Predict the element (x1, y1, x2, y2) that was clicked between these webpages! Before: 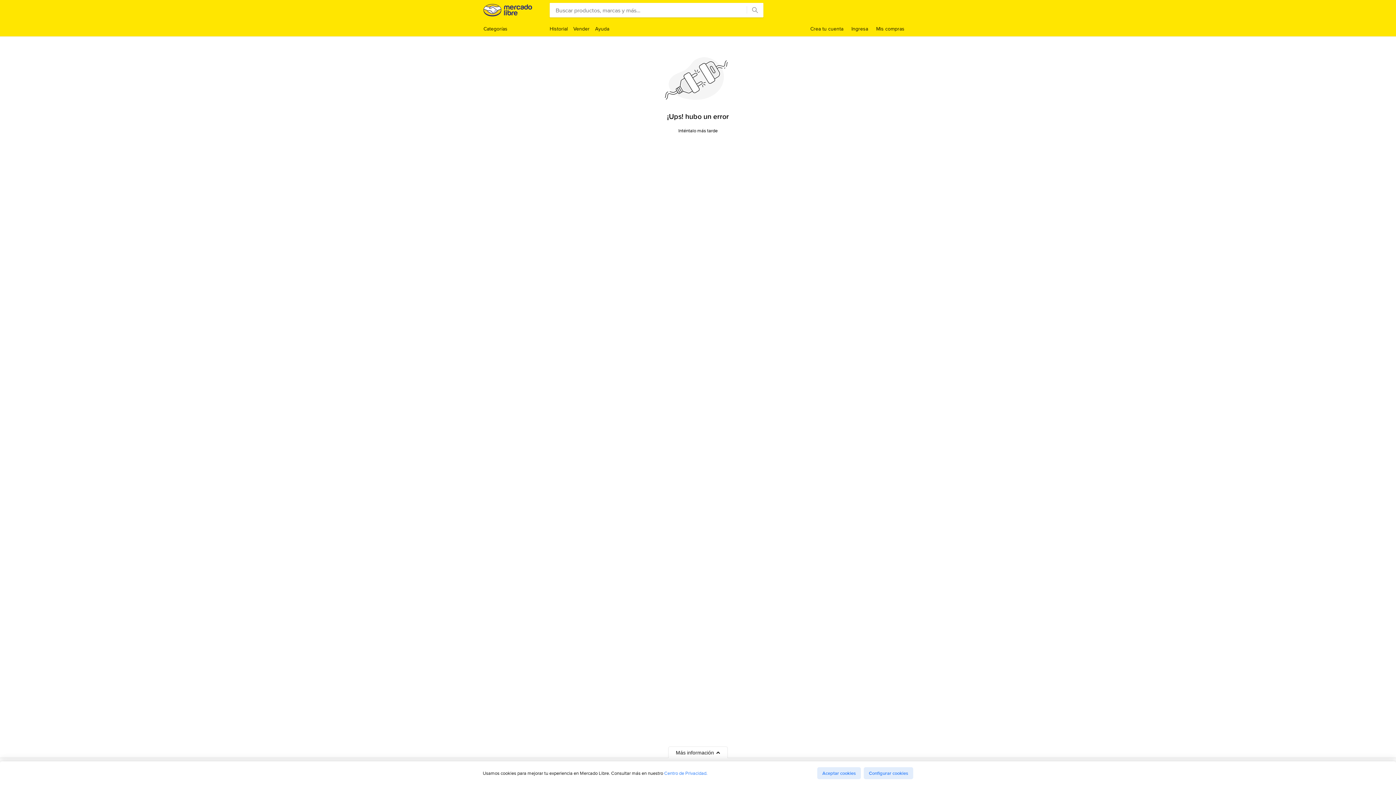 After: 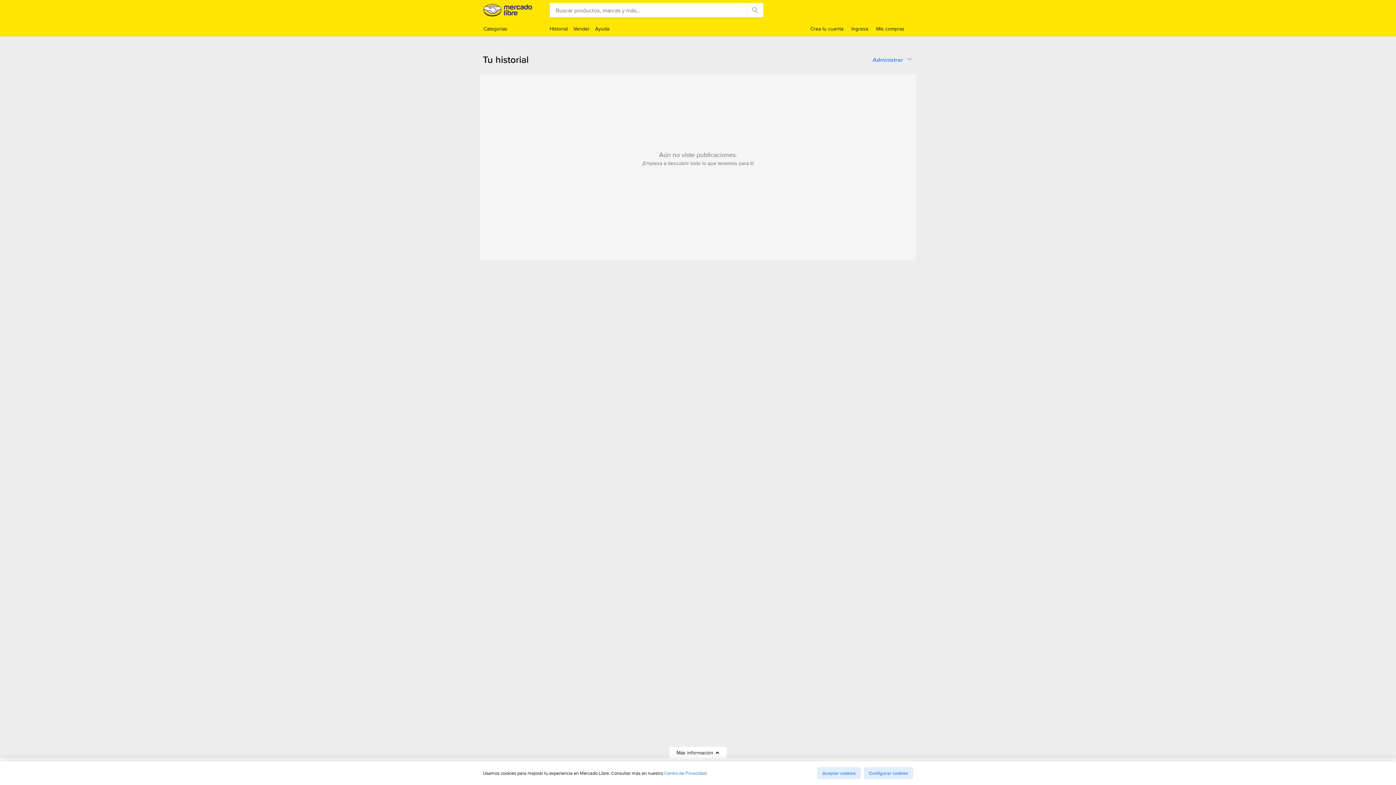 Action: label: Historial bbox: (549, 25, 568, 32)